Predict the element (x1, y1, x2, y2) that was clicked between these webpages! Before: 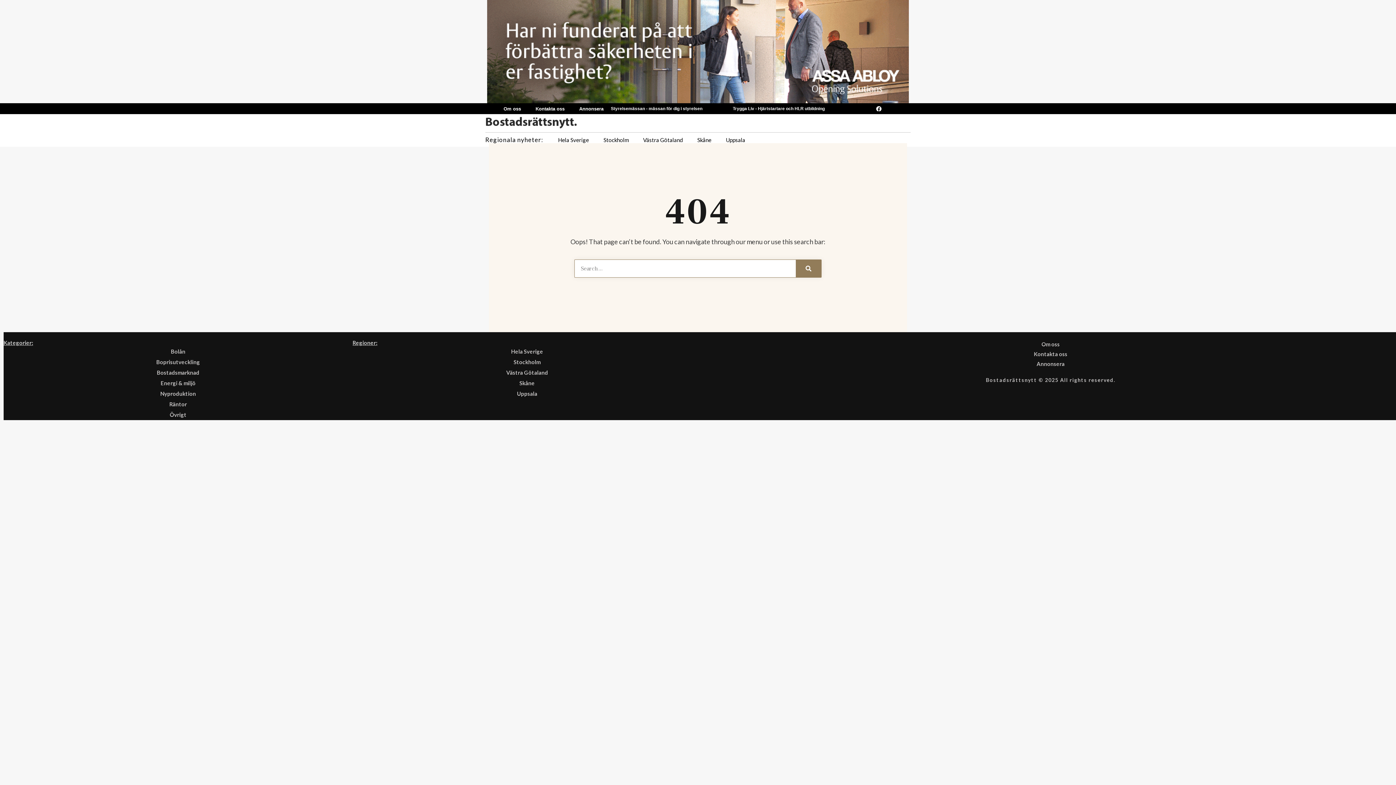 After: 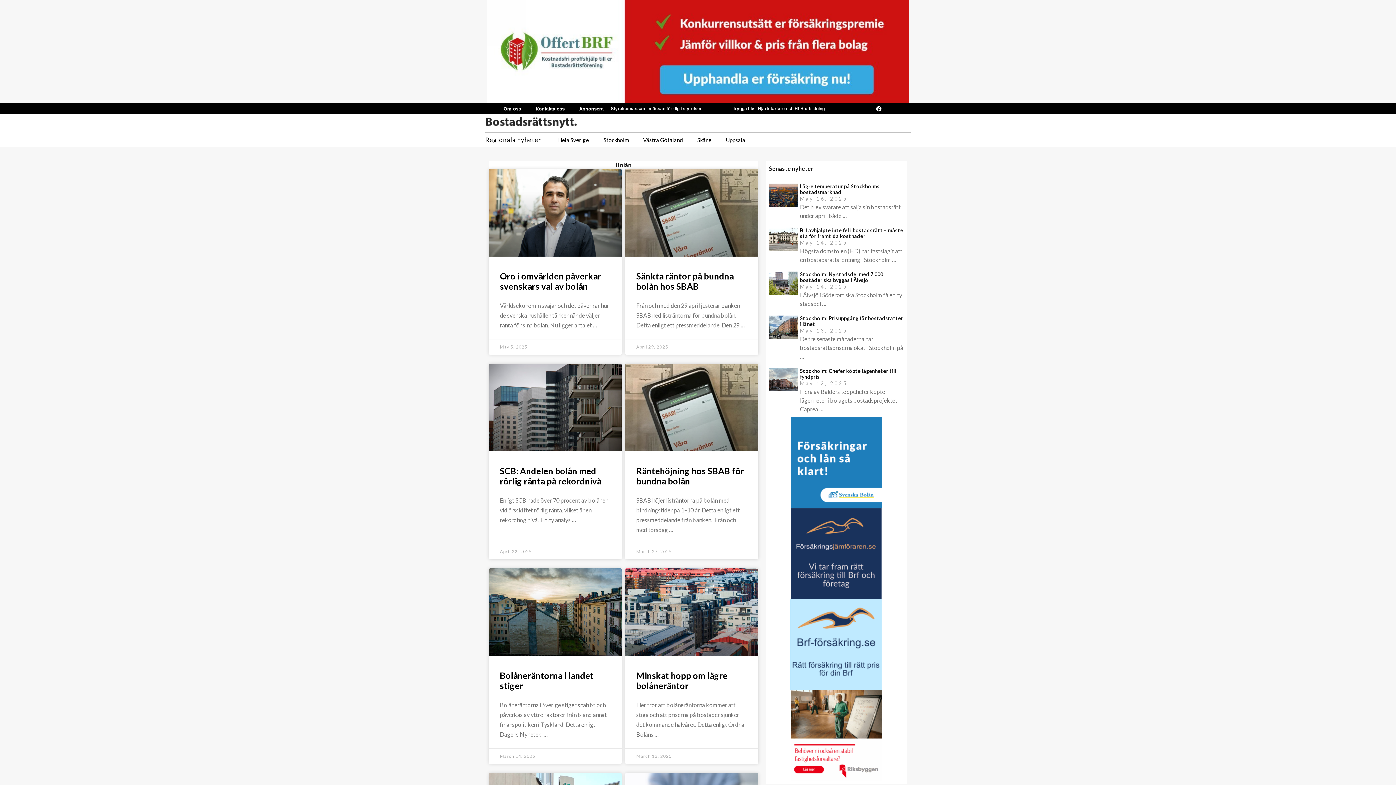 Action: label: Bolån bbox: (3, 346, 352, 356)